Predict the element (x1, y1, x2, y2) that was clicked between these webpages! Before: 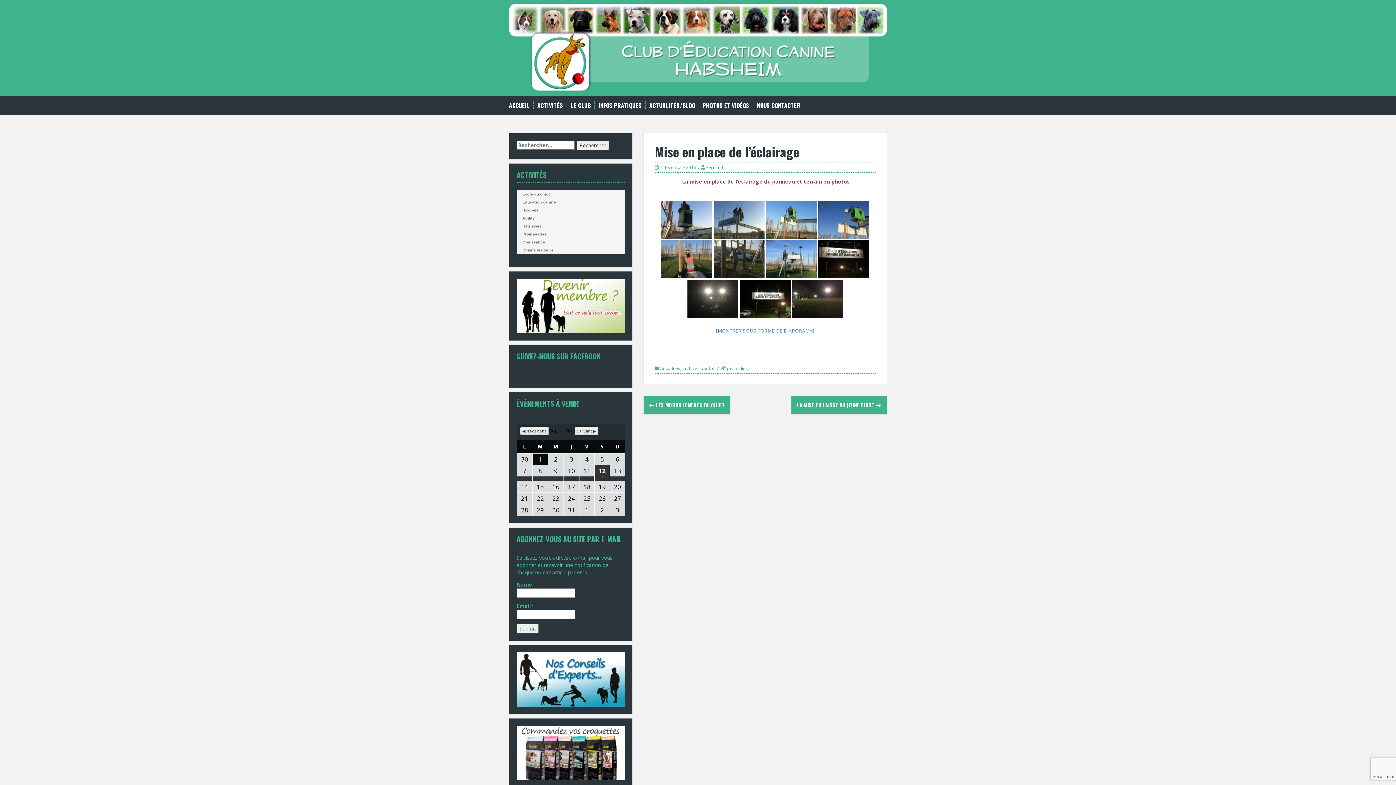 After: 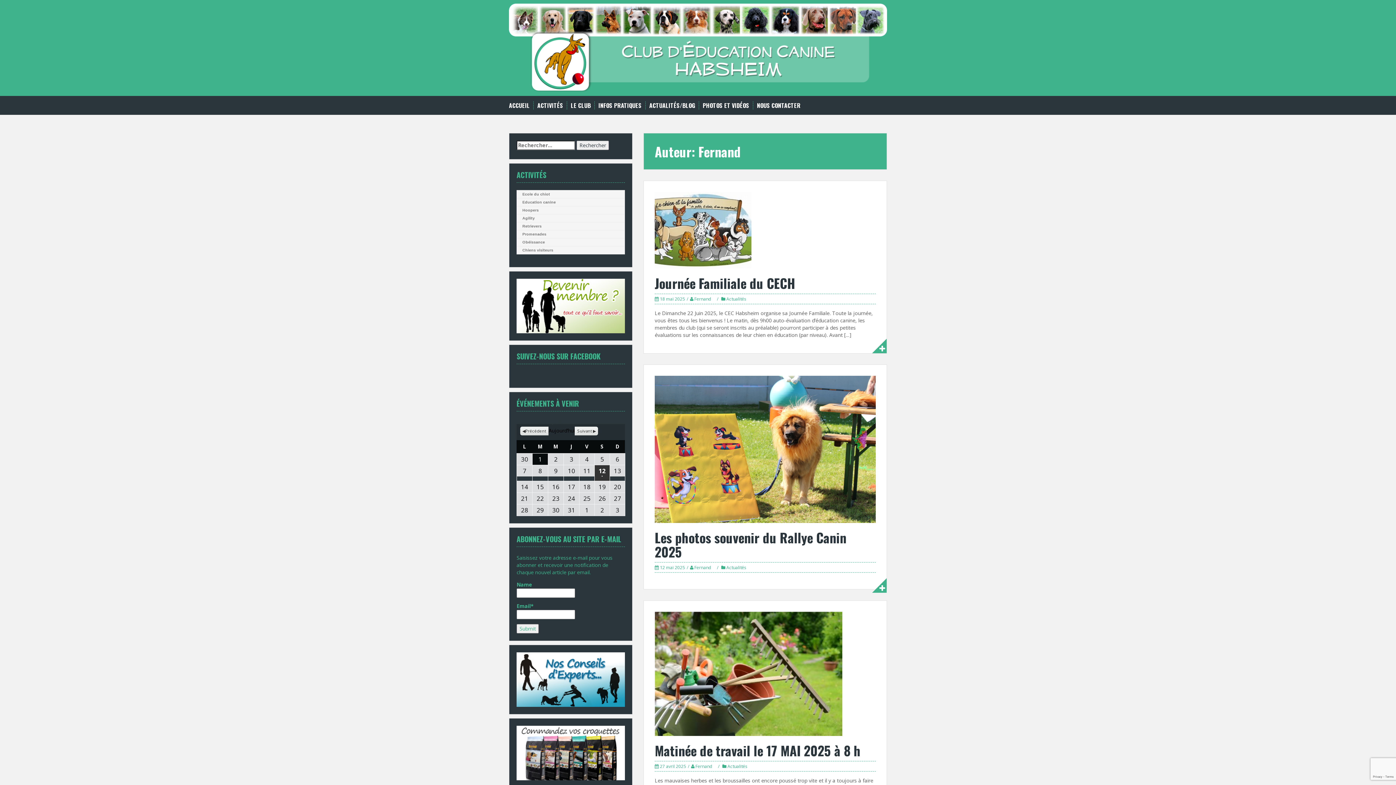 Action: label: Fernand bbox: (706, 164, 723, 170)